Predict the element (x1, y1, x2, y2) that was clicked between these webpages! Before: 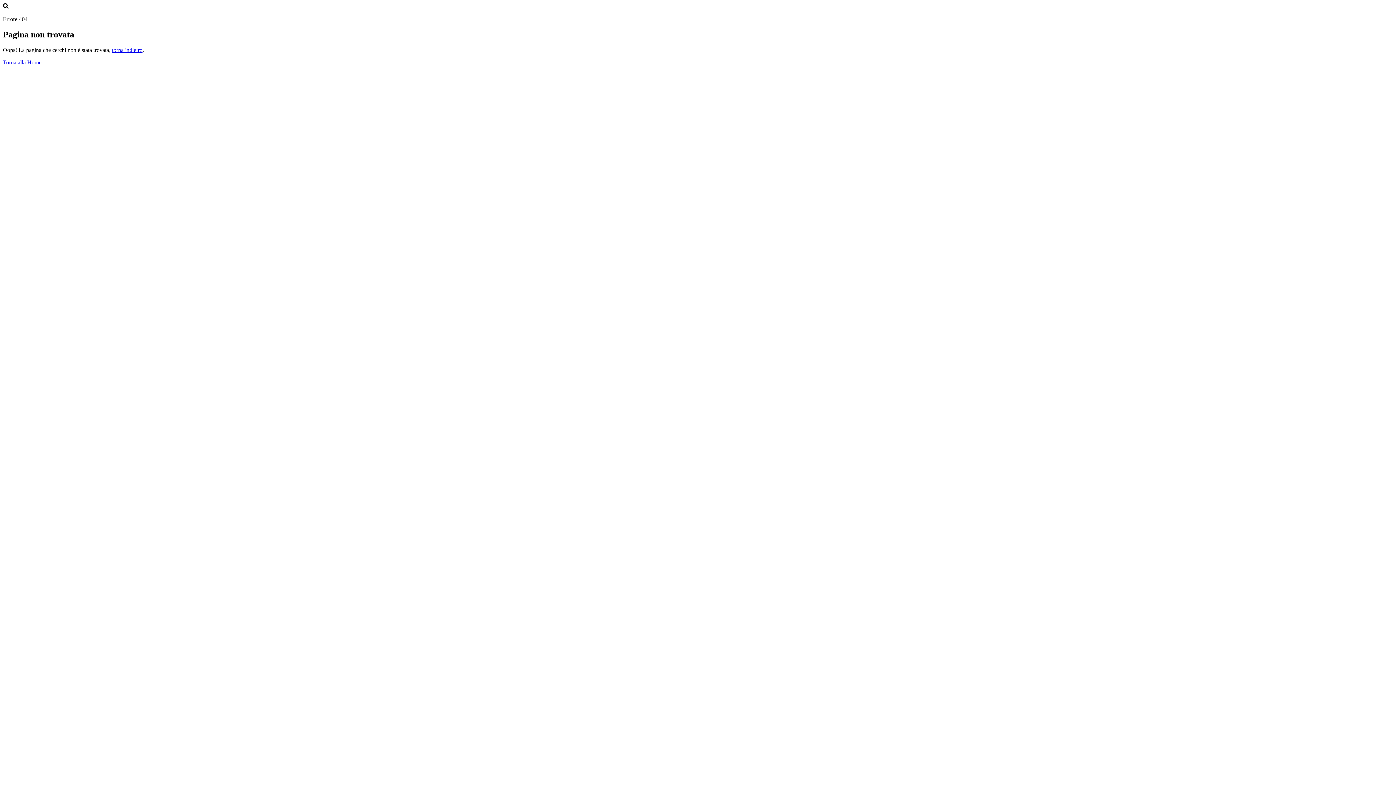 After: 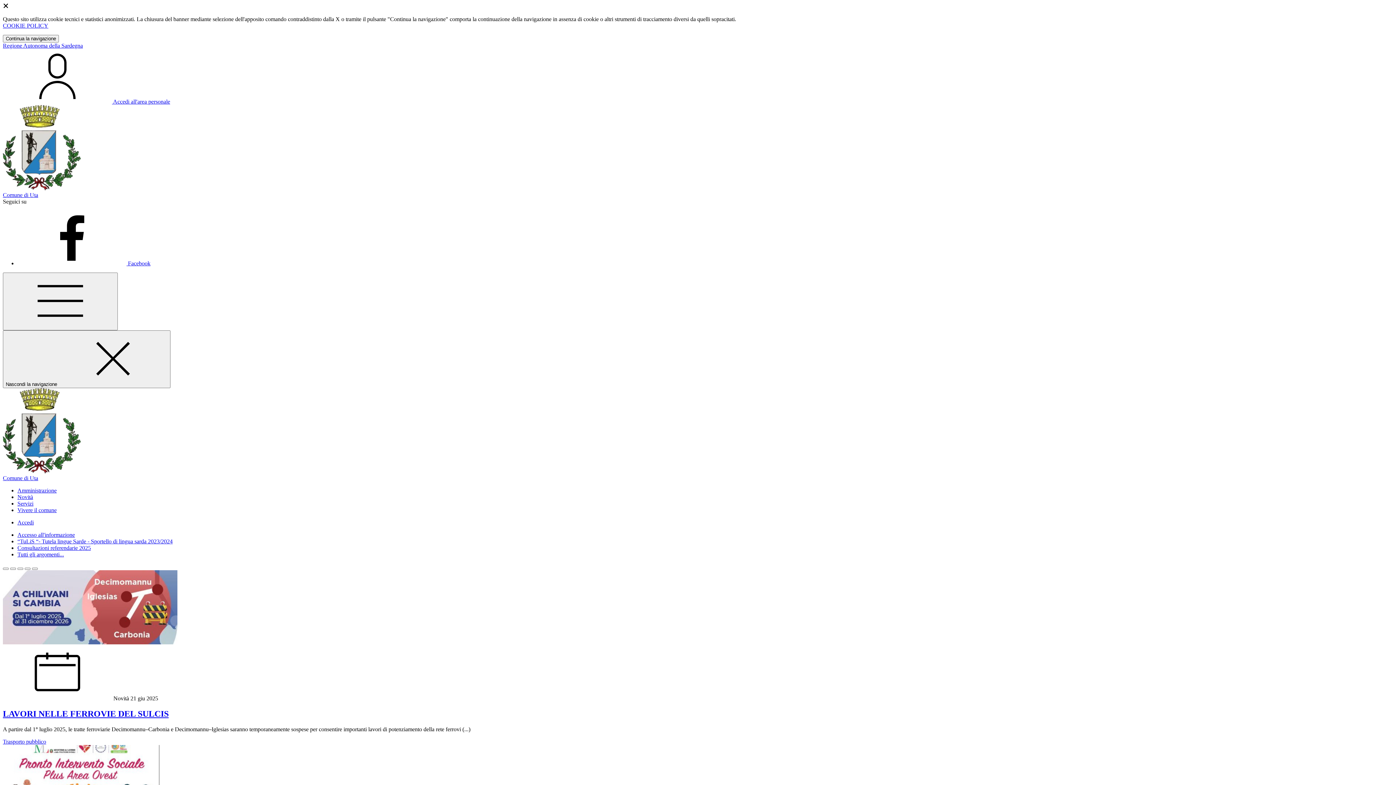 Action: label: Torna alla Home bbox: (2, 59, 41, 65)